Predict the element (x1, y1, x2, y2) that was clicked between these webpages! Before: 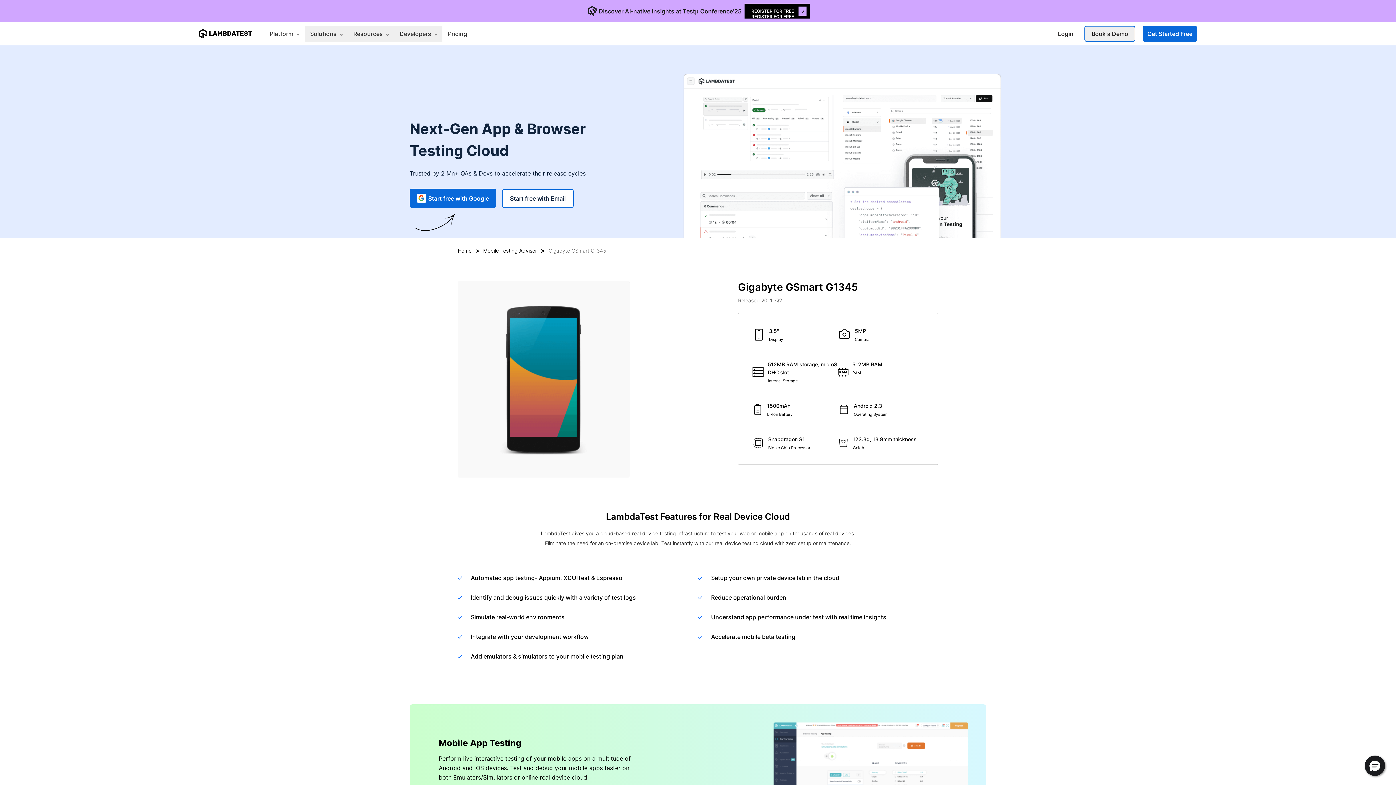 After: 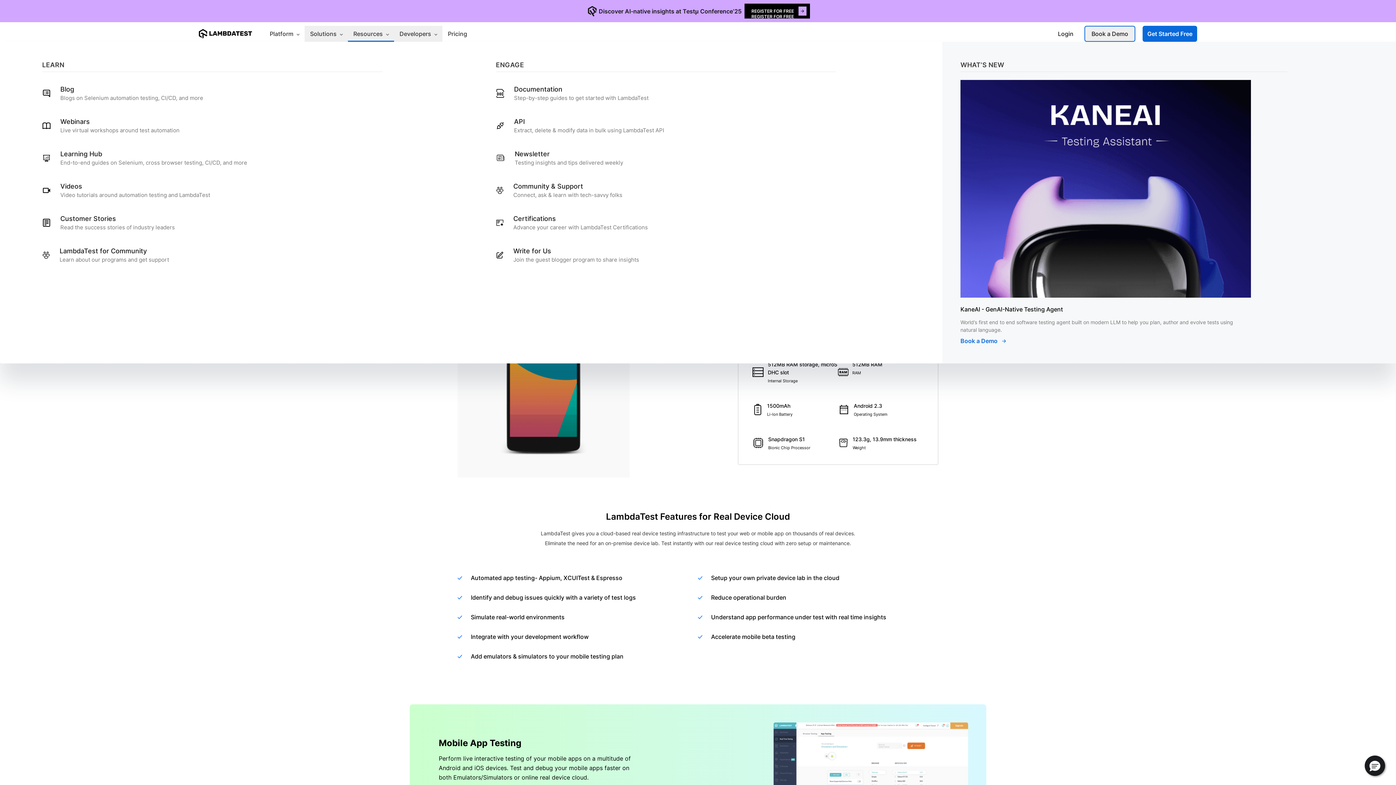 Action: label: Resources  bbox: (348, 25, 394, 41)